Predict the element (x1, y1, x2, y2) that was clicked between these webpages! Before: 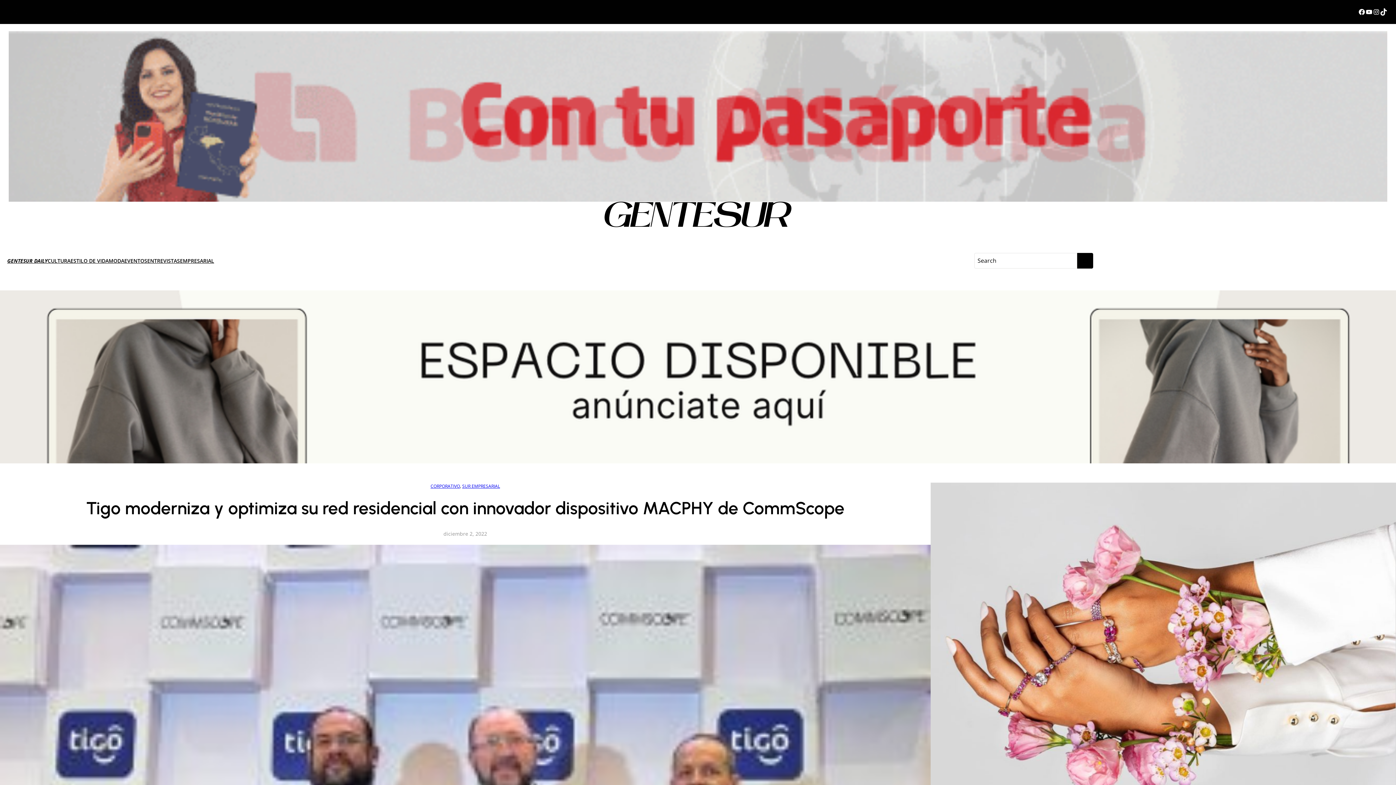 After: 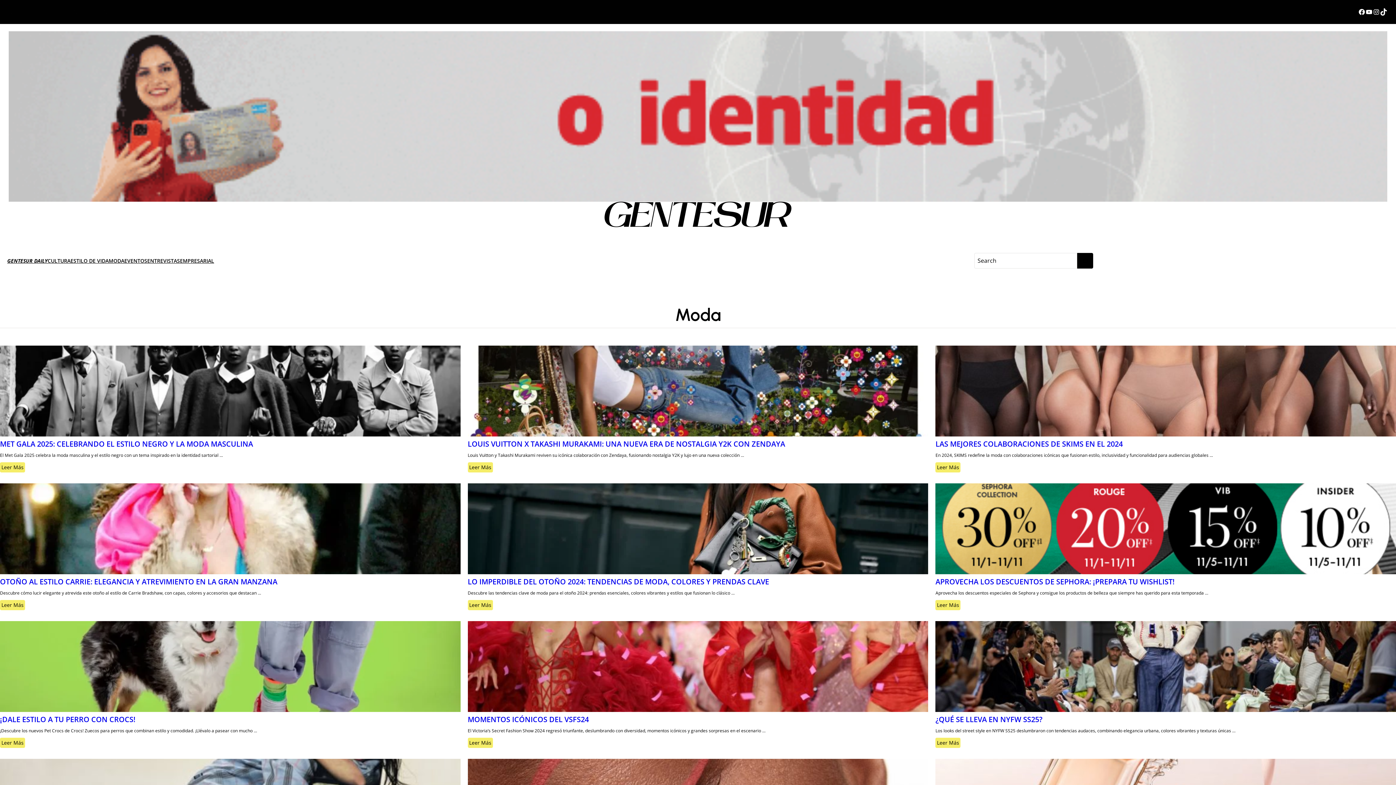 Action: label: MODA bbox: (108, 257, 124, 265)